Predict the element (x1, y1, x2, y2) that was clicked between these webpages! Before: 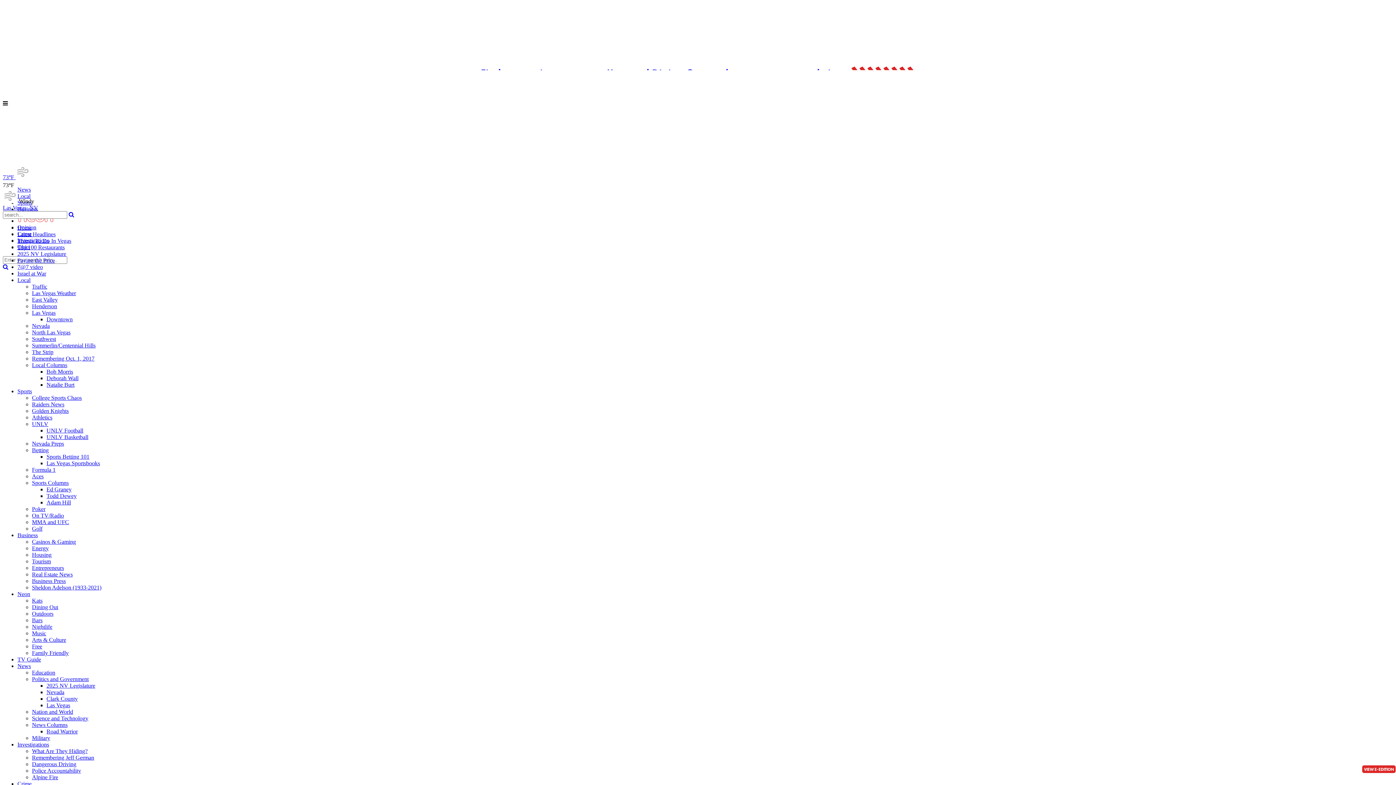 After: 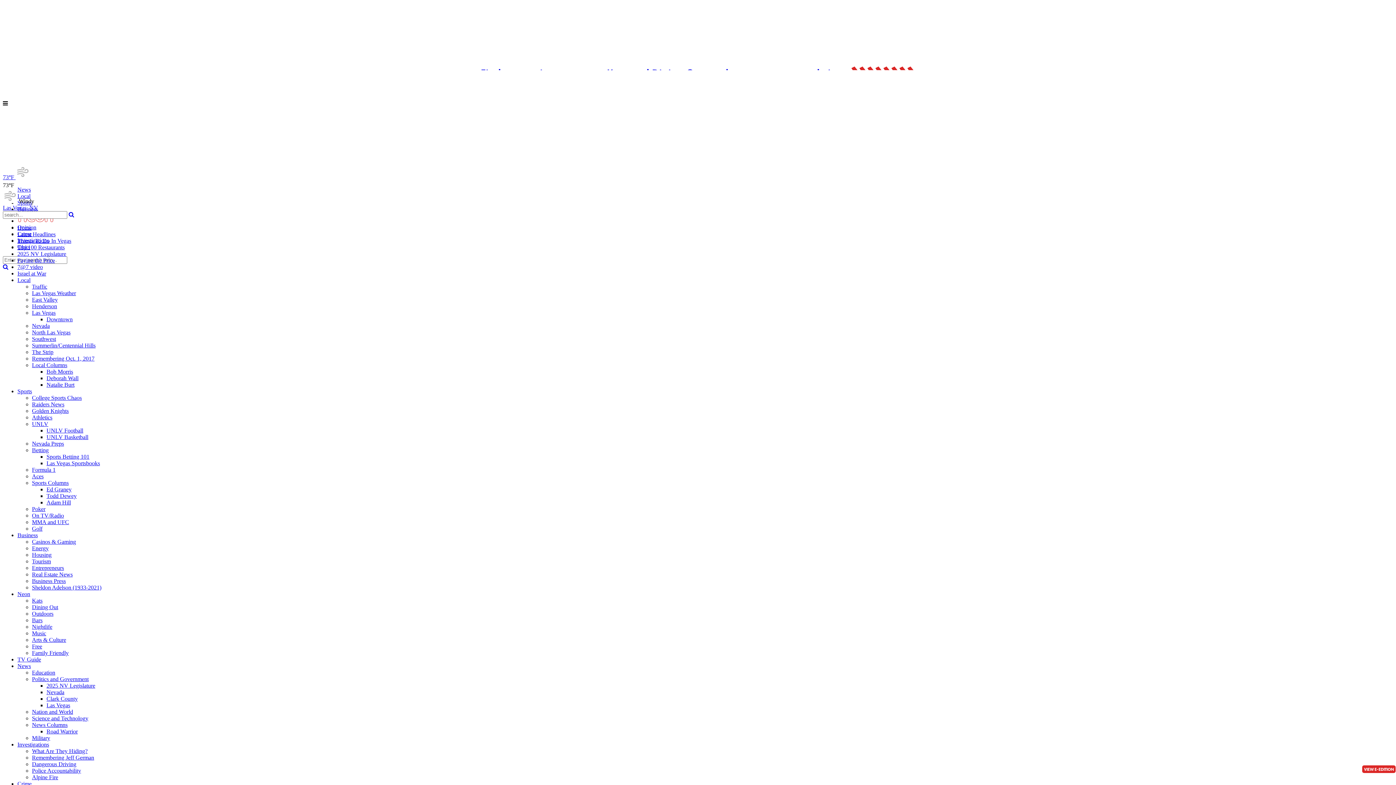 Action: bbox: (46, 702, 70, 708) label: Las Vegas